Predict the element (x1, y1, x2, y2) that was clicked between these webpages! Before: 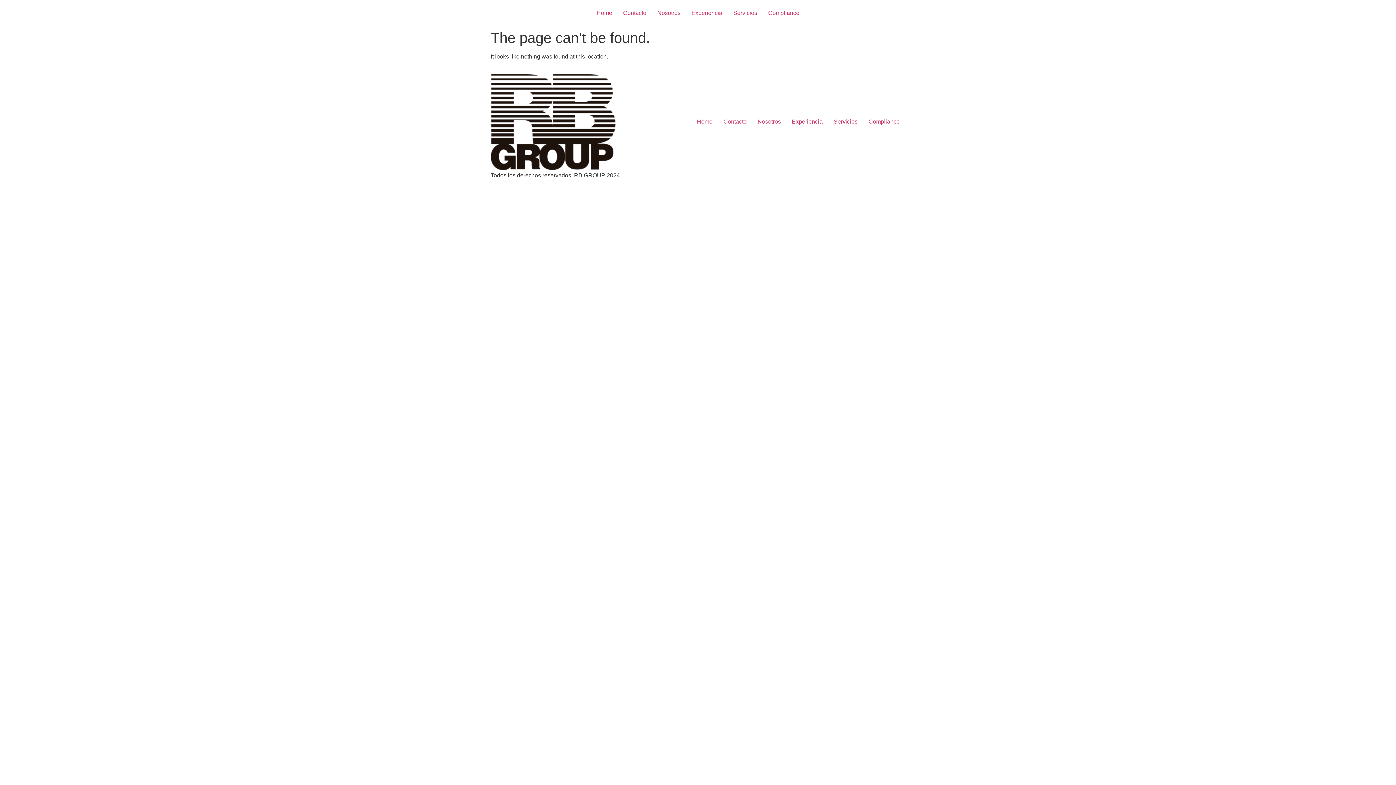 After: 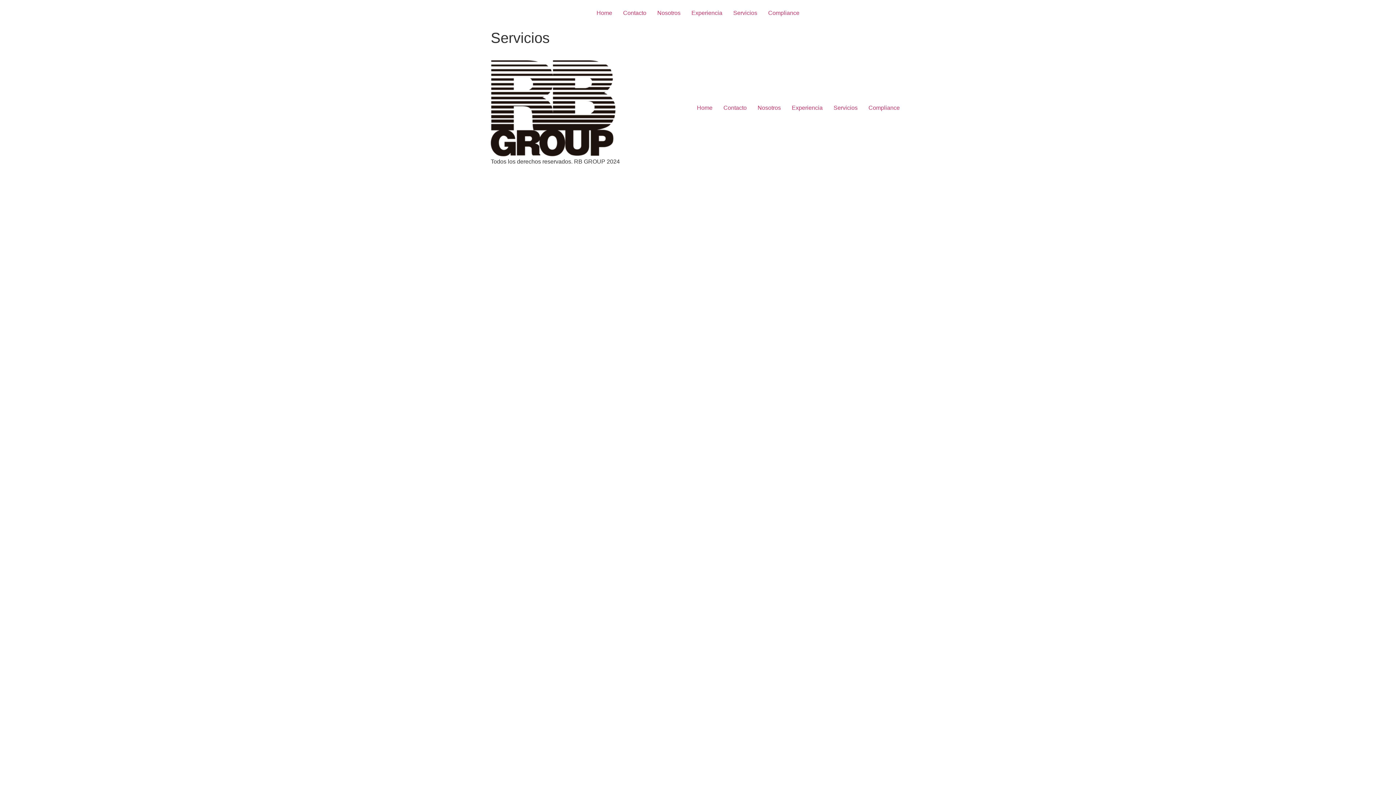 Action: label: Servicios bbox: (828, 115, 863, 127)